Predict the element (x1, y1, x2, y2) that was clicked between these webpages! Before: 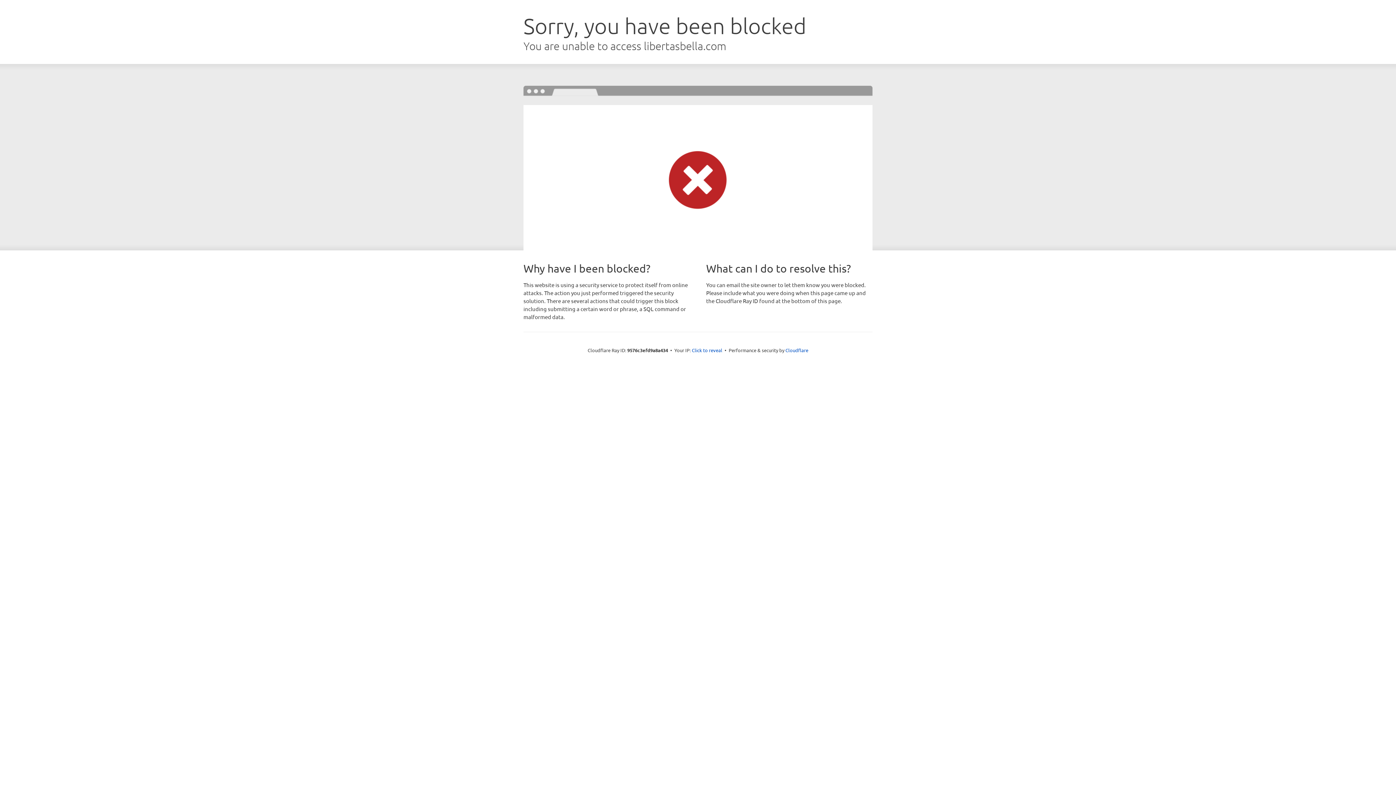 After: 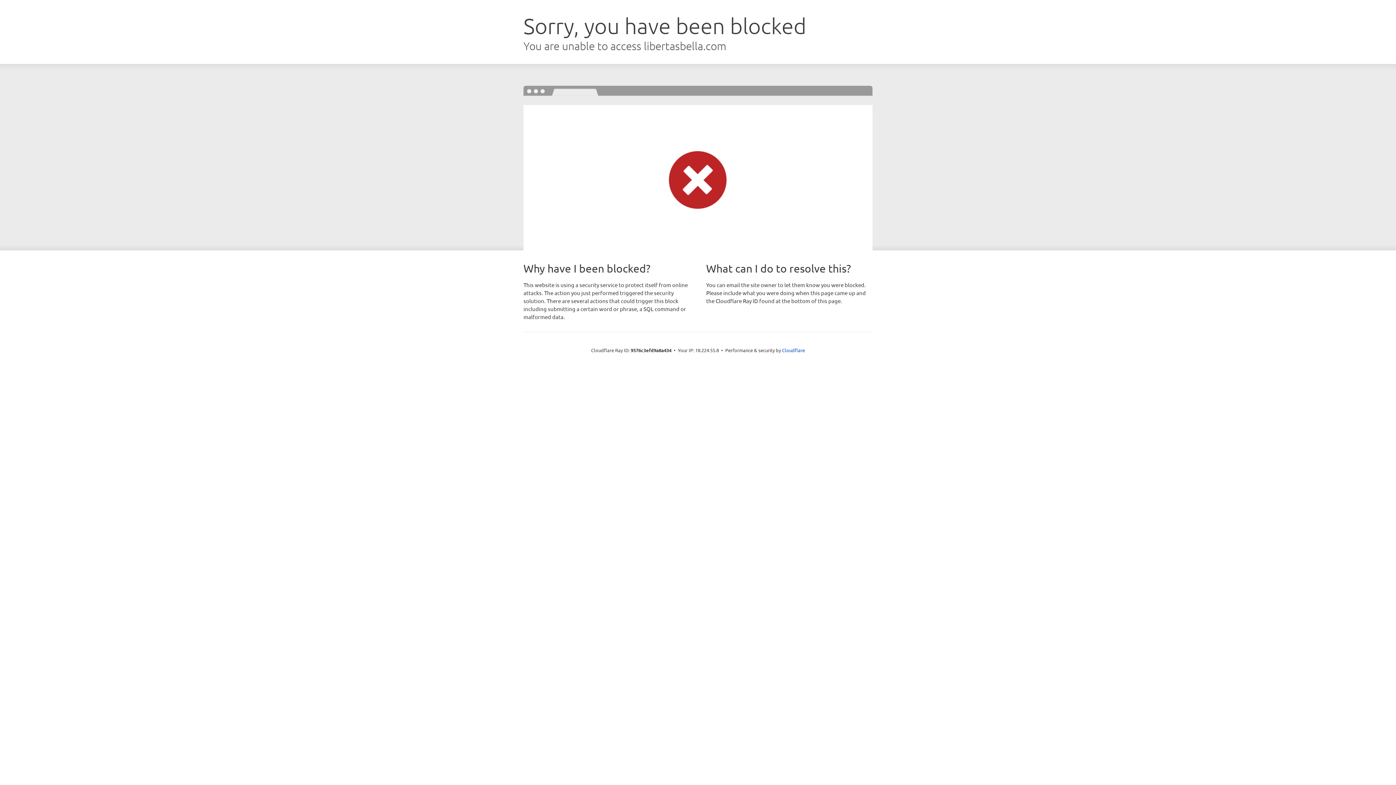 Action: bbox: (692, 346, 722, 353) label: Click to reveal